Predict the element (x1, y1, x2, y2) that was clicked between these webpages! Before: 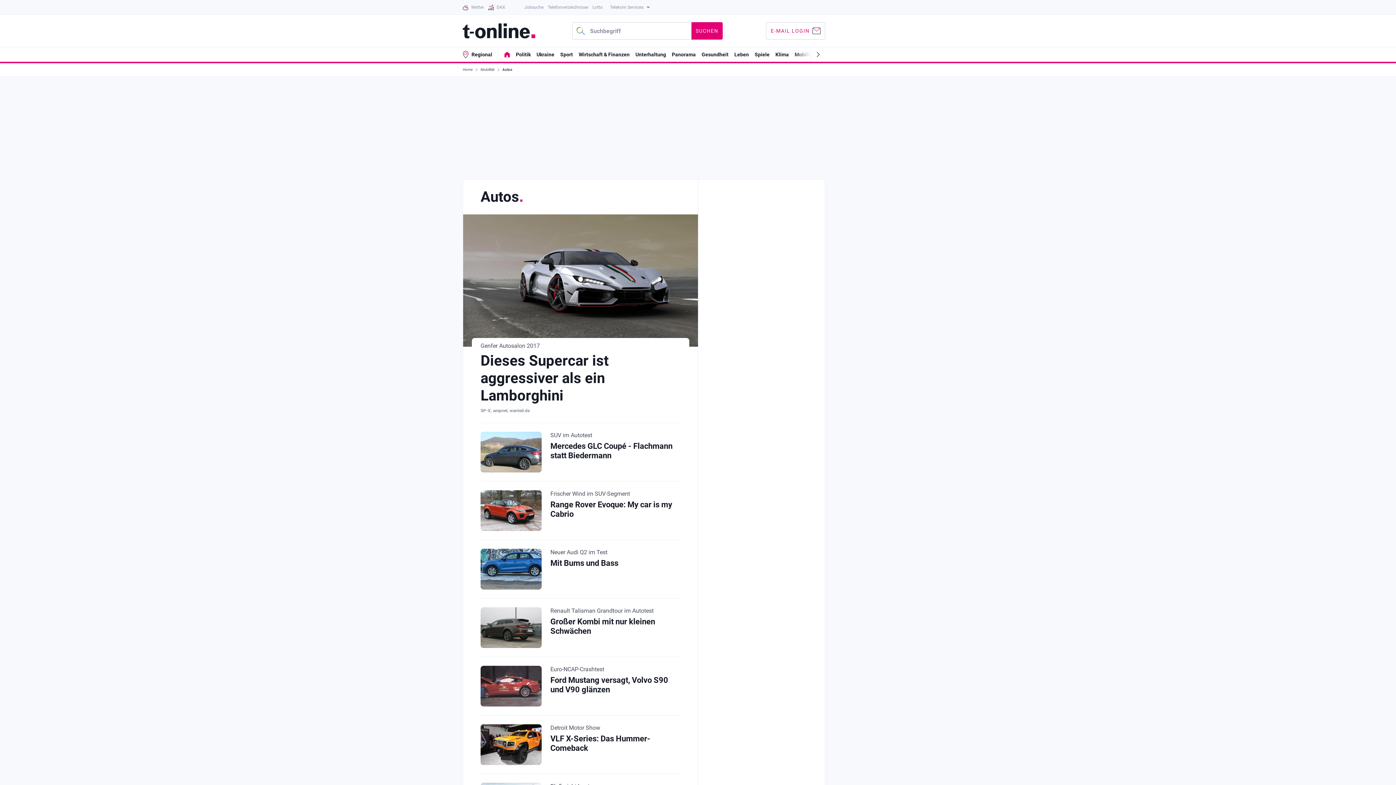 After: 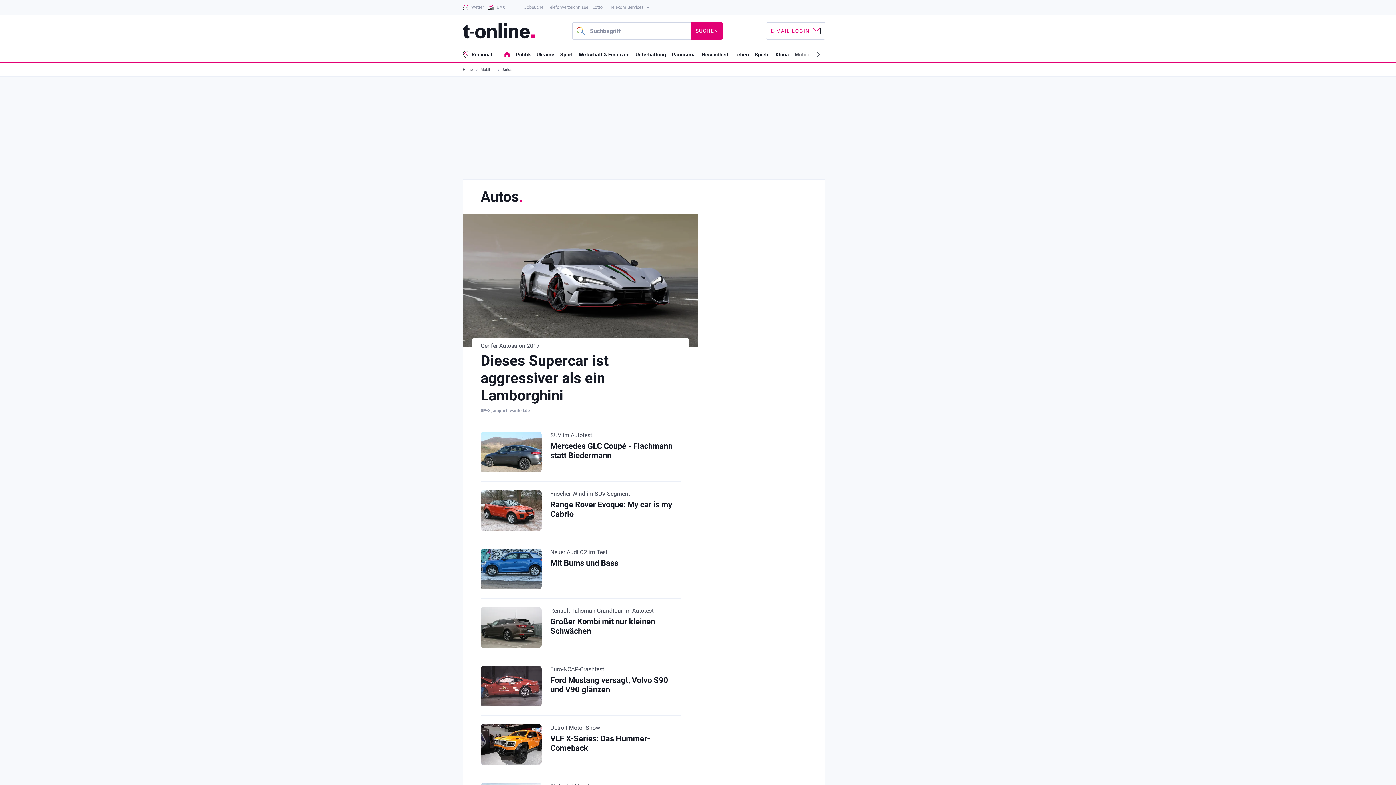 Action: bbox: (691, 22, 722, 39) label: SUCHEN